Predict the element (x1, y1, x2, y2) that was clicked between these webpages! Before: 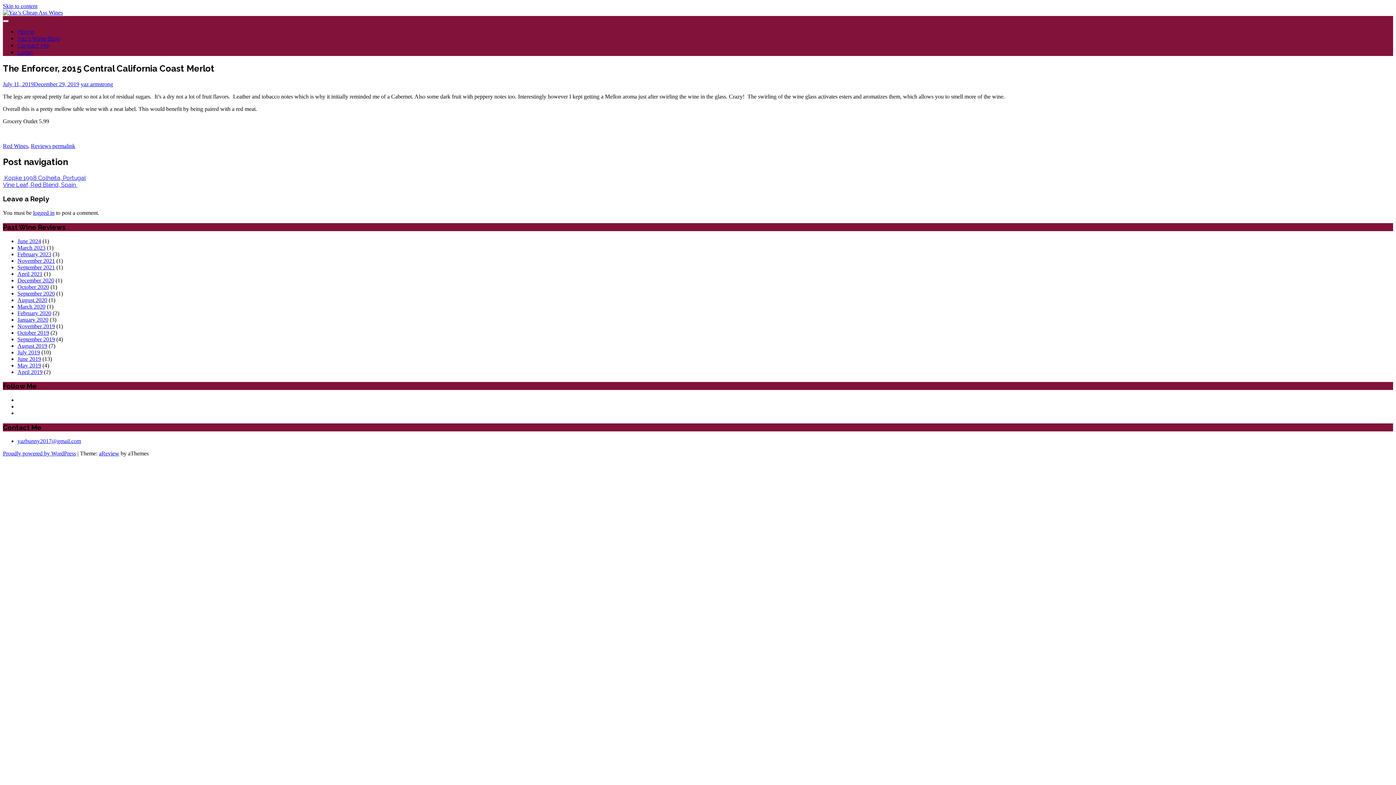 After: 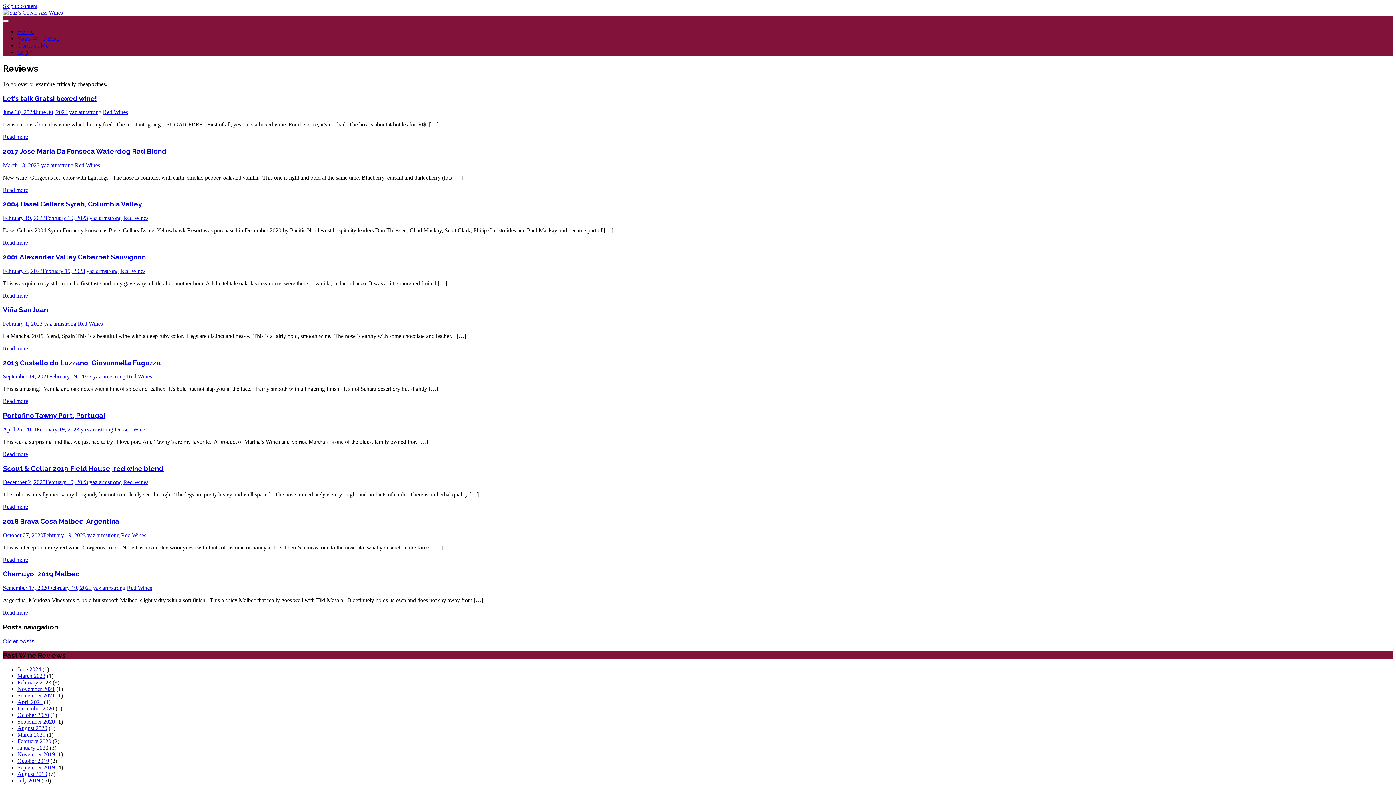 Action: label: Reviews bbox: (30, 142, 50, 149)